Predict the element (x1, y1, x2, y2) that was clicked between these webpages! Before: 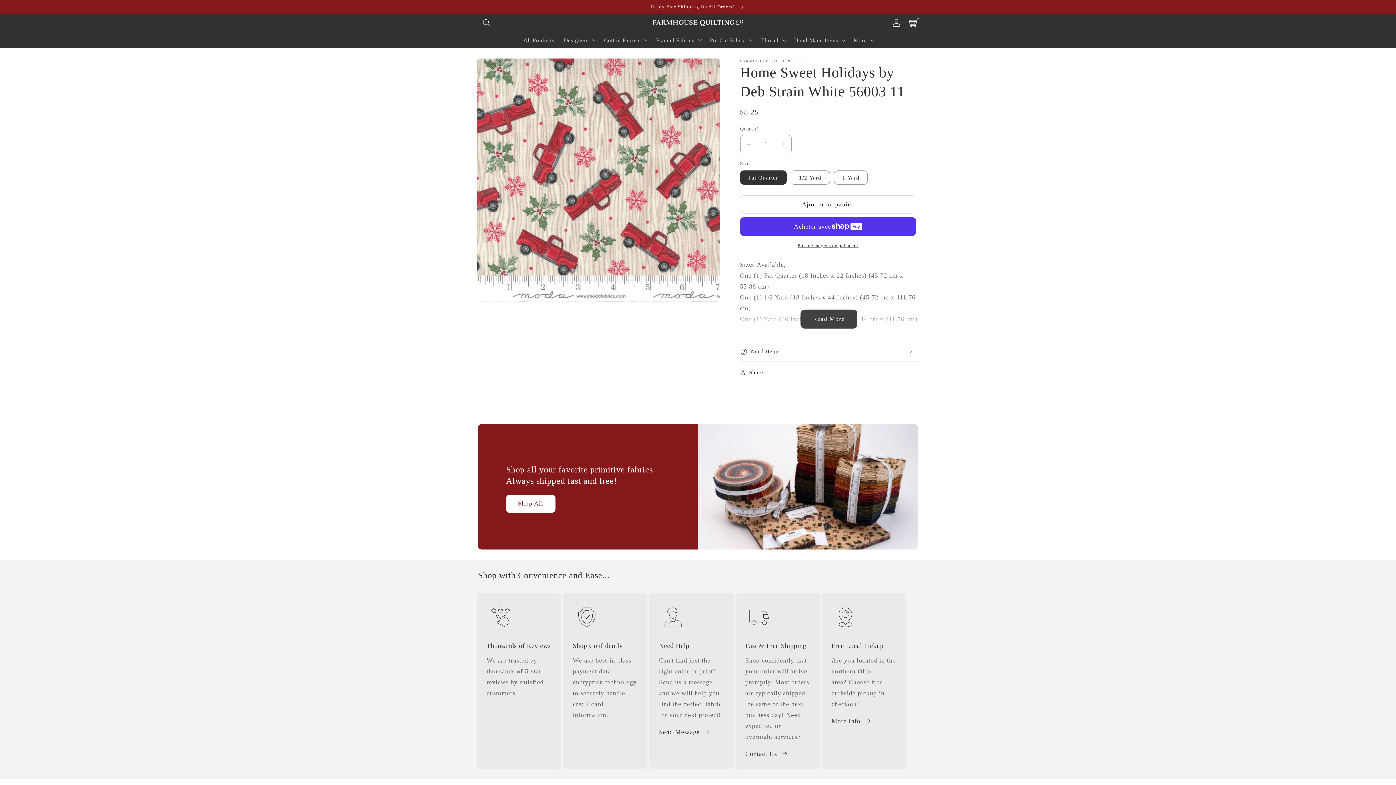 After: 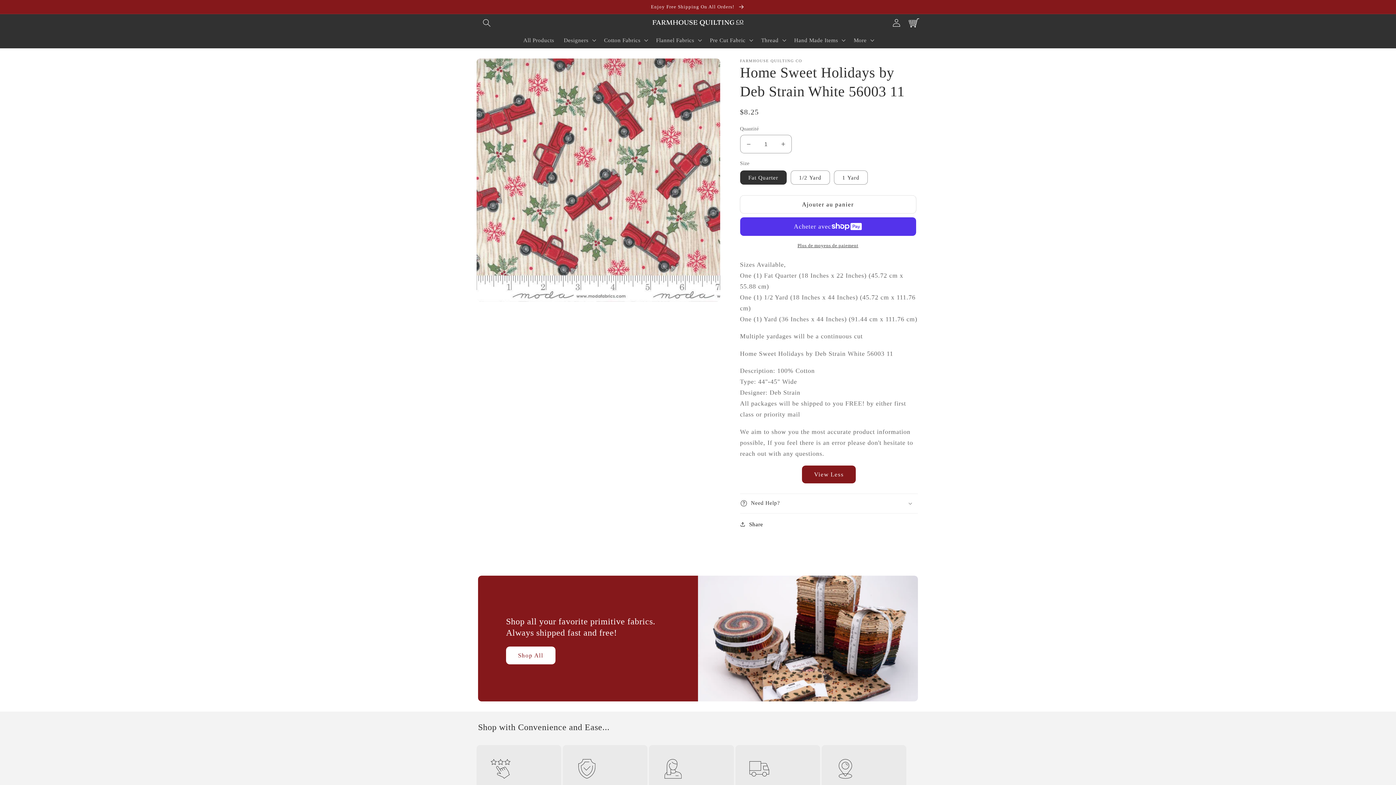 Action: label: Read More bbox: (801, 310, 857, 328)